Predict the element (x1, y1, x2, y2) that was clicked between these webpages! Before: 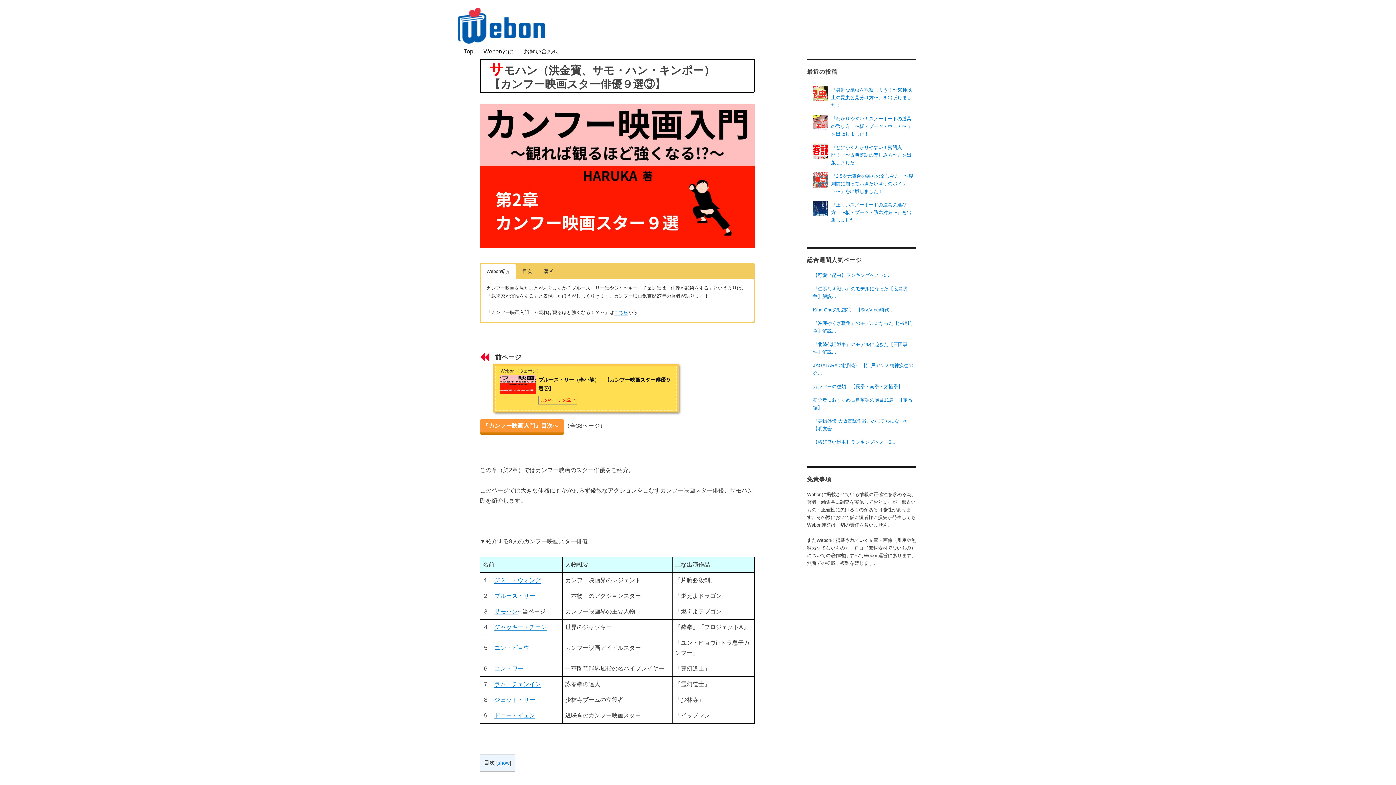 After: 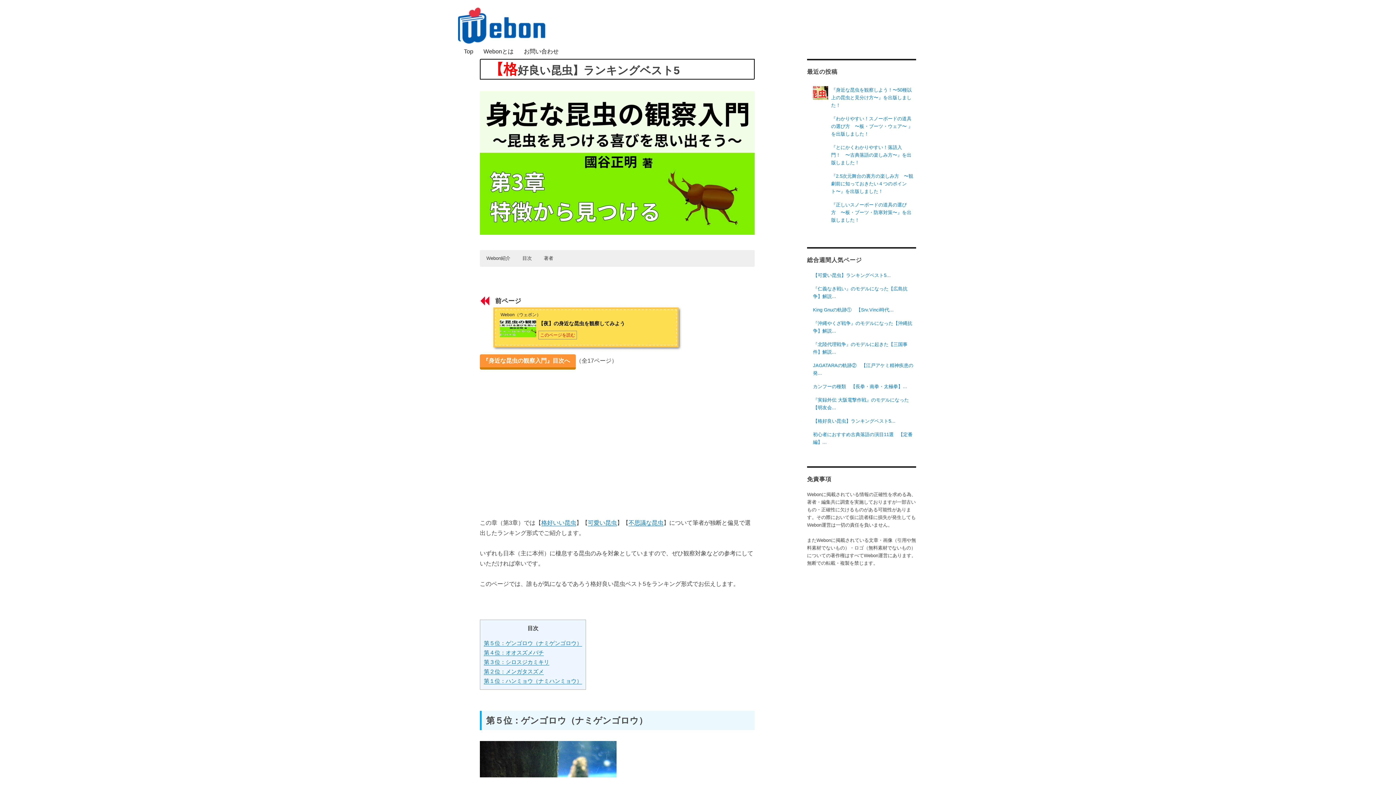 Action: label: 【格好良い昆虫】ランキングベスト5... bbox: (813, 439, 895, 445)